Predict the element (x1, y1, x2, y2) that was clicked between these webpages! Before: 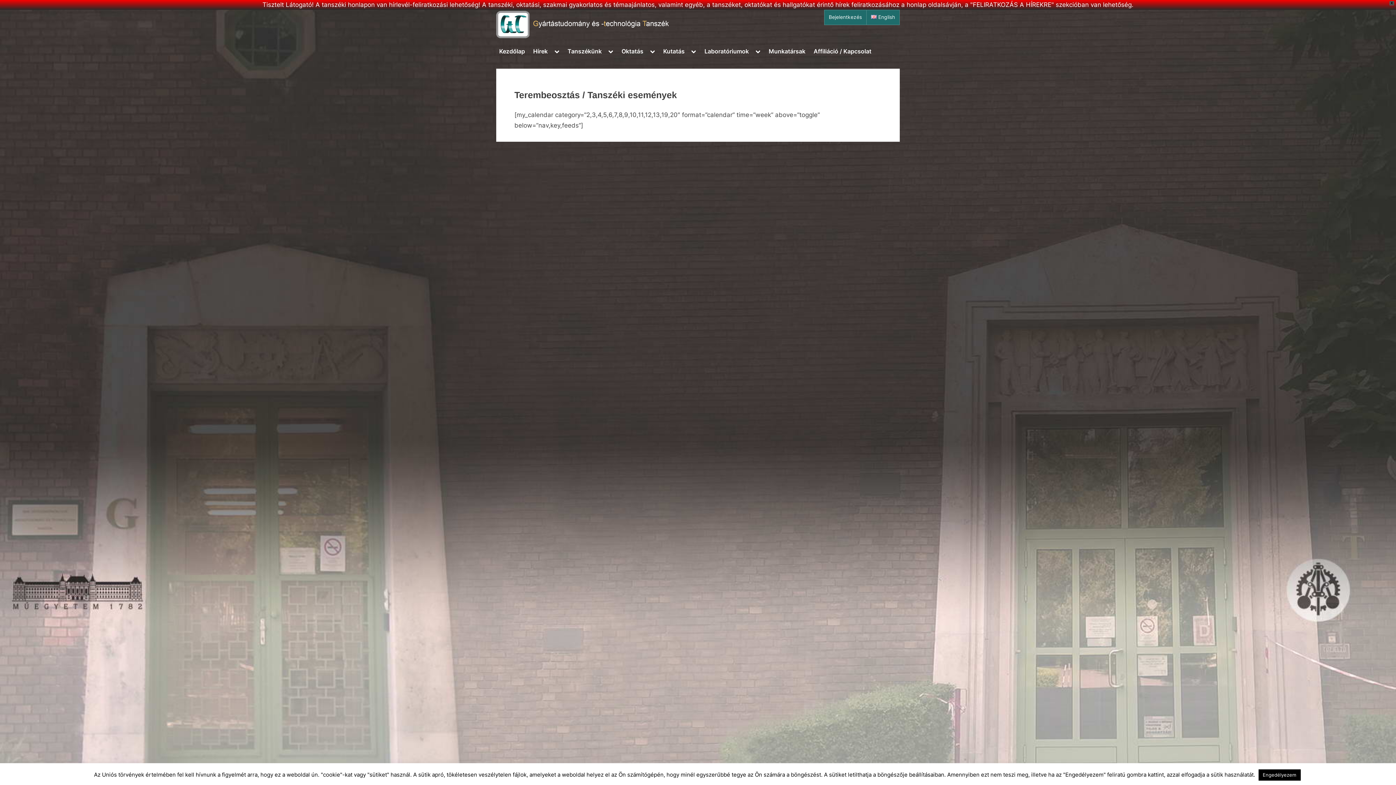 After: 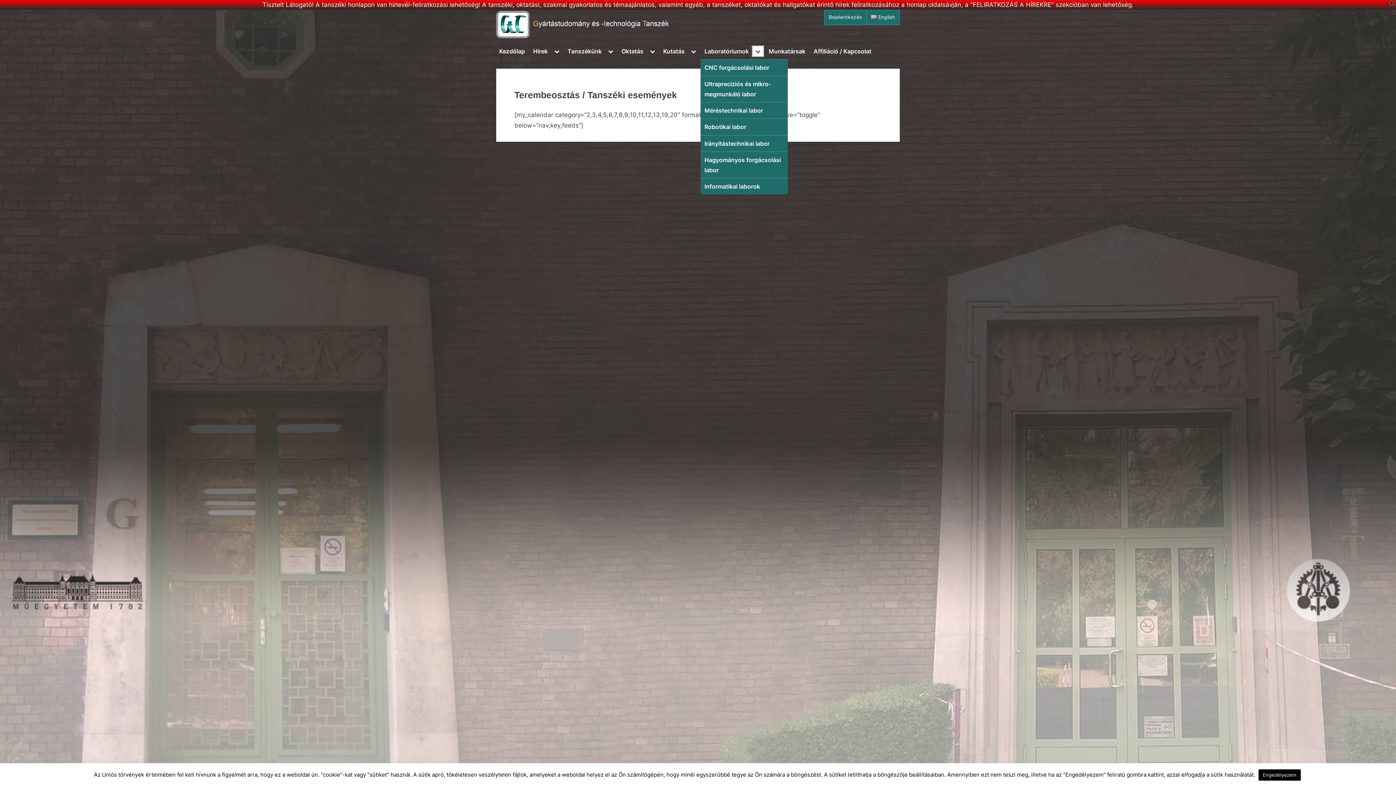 Action: label: Toggle sub-menu bbox: (752, 46, 763, 56)